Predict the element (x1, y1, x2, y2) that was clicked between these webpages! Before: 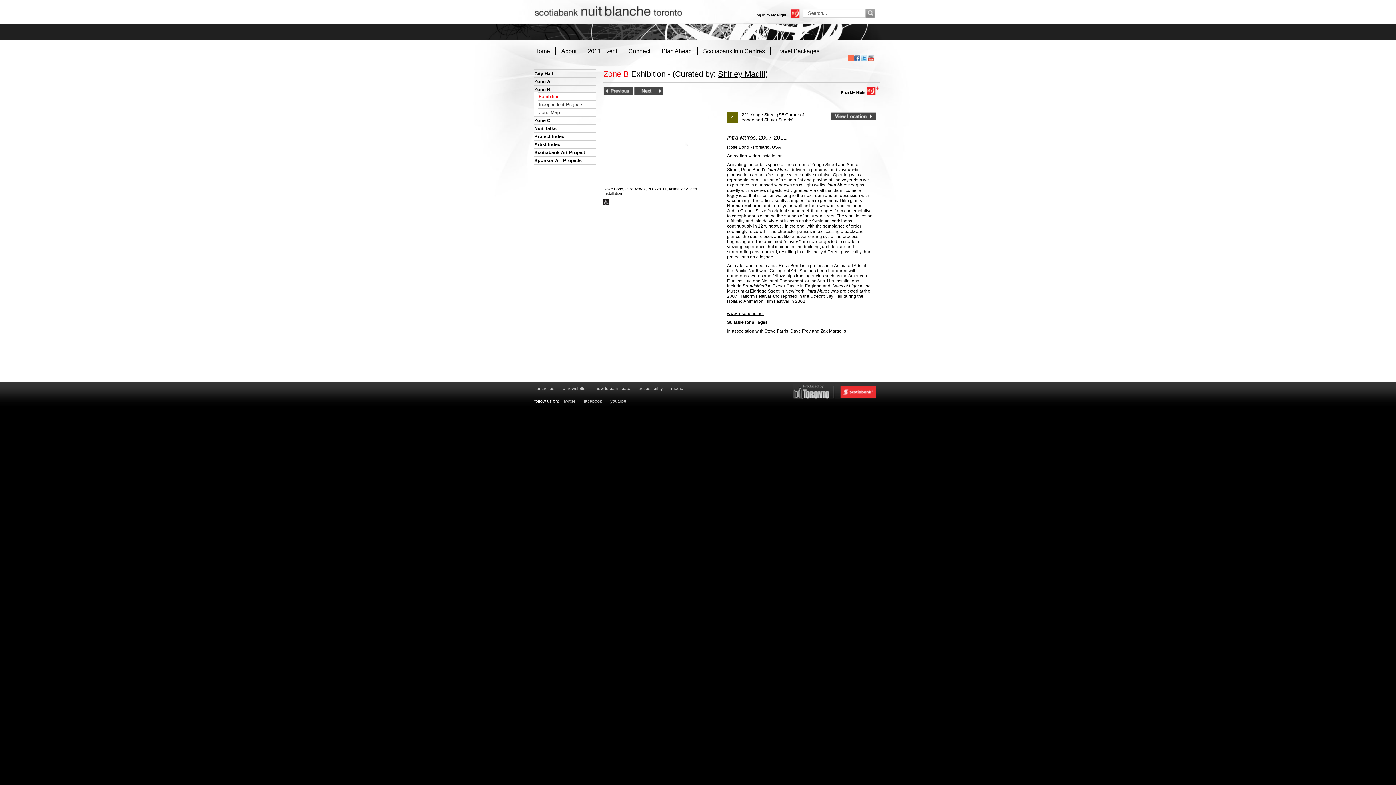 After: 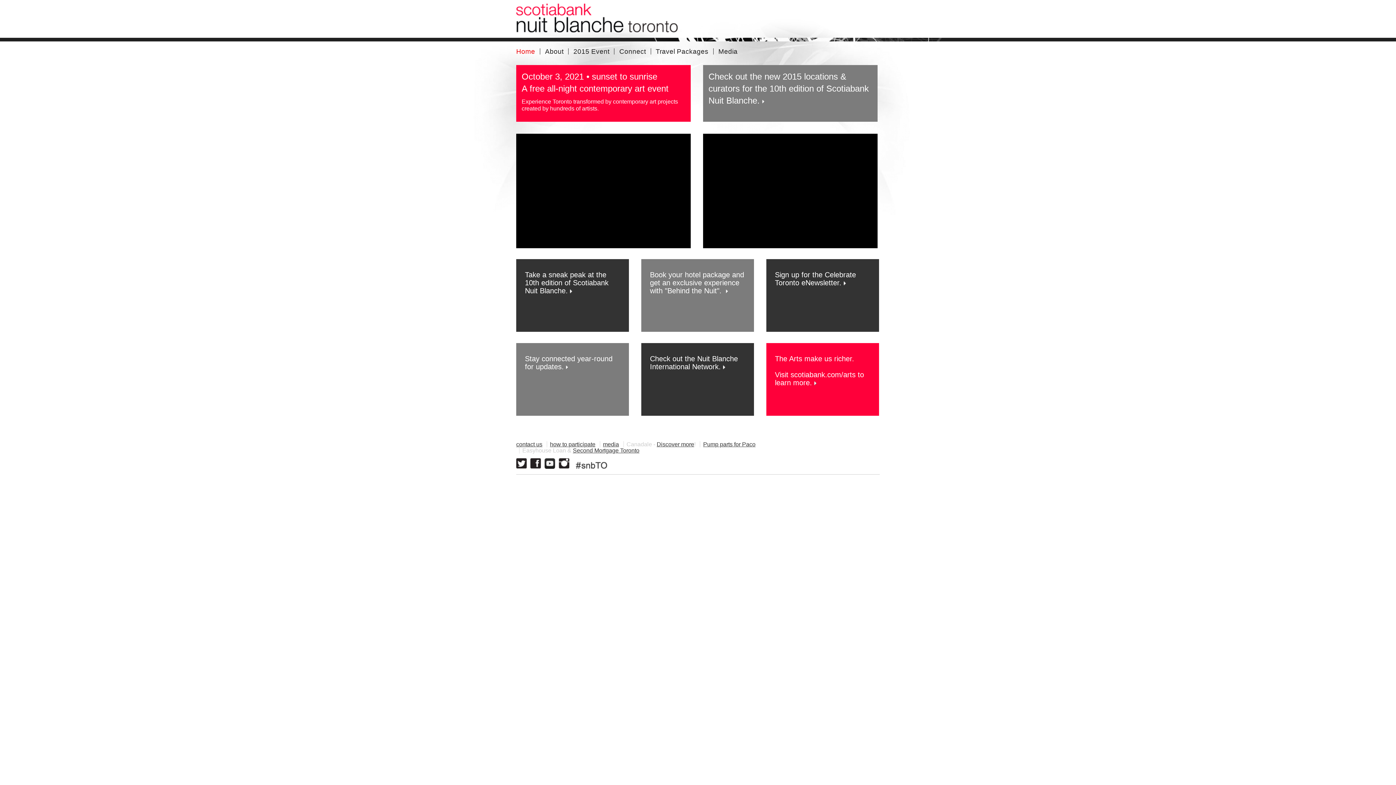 Action: bbox: (534, 70, 553, 76) label: City Hall